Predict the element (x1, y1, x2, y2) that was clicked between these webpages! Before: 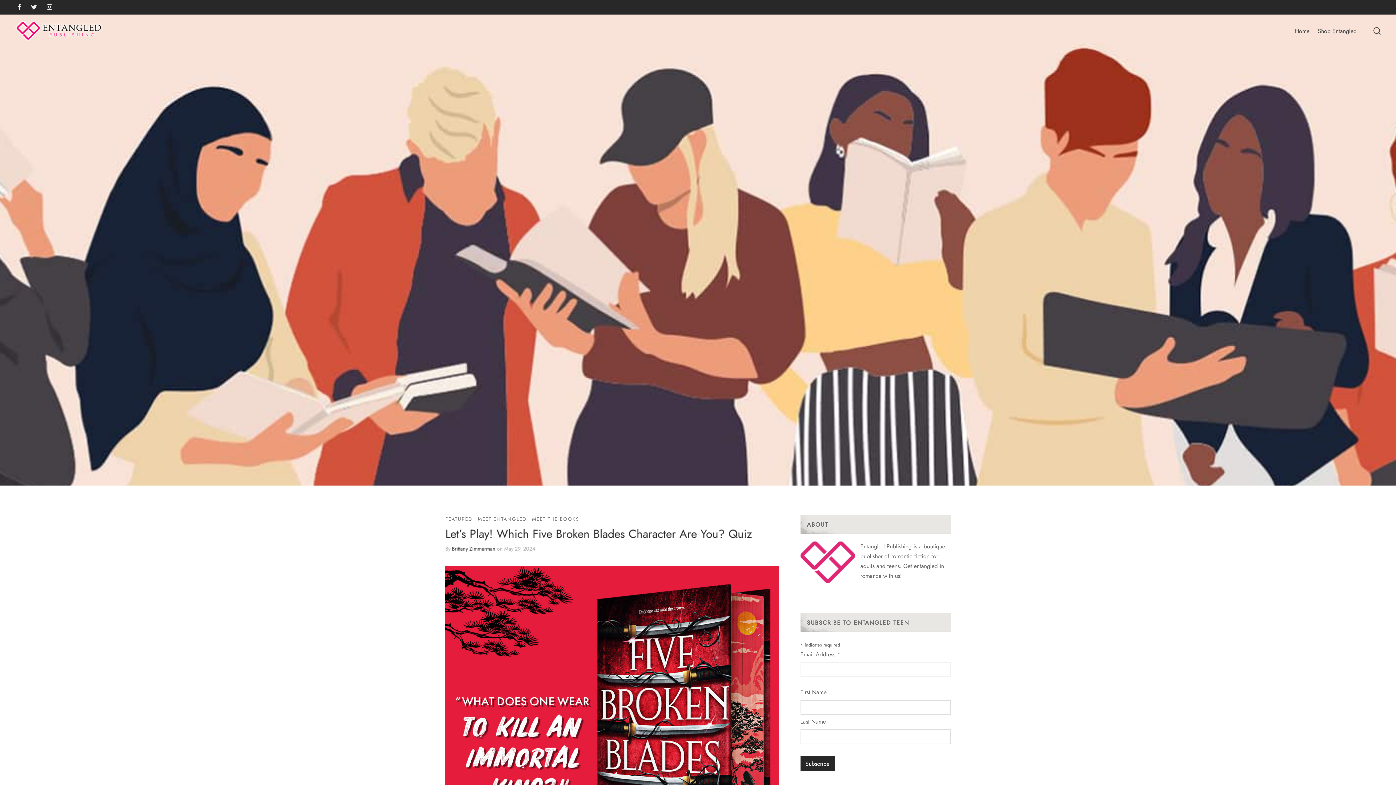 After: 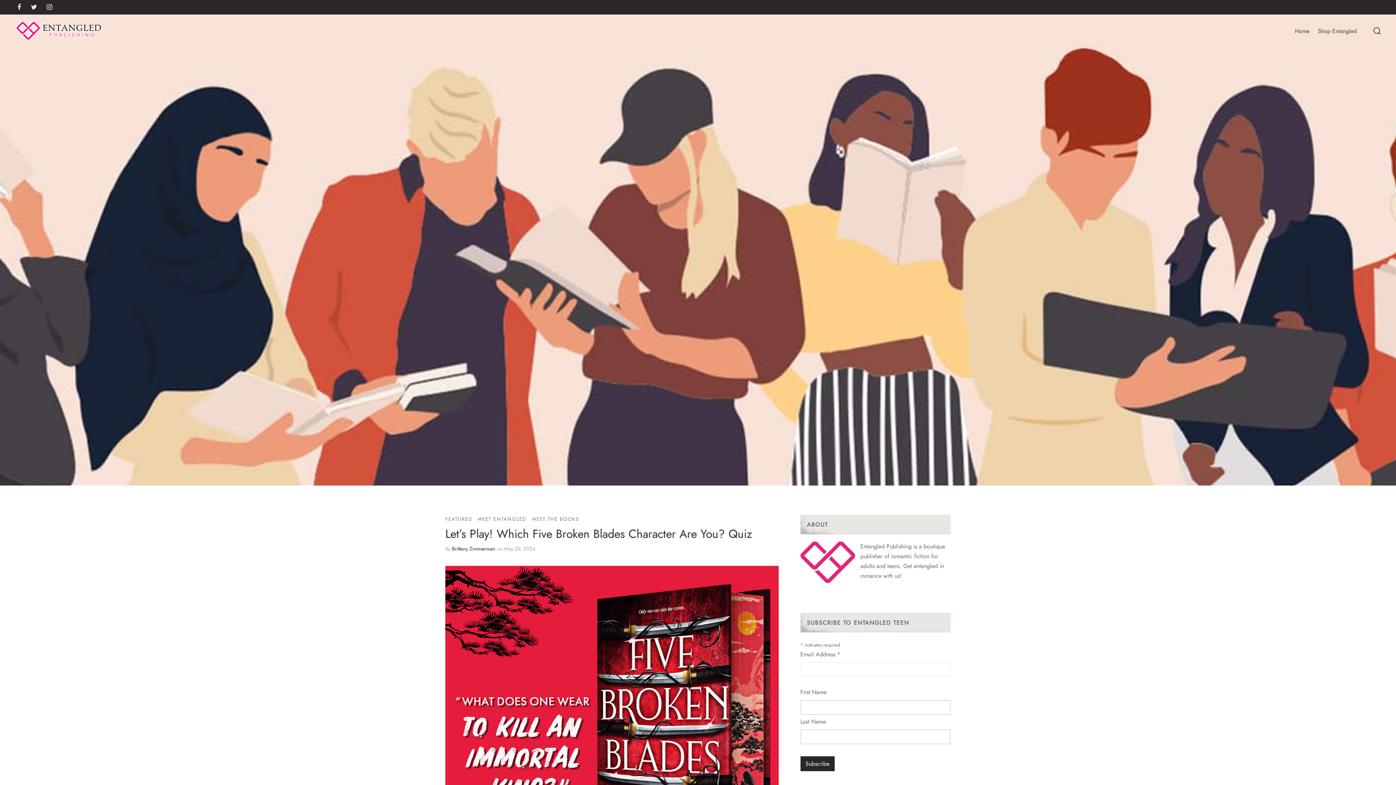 Action: bbox: (532, 515, 579, 523) label: MEET THE BOOKS